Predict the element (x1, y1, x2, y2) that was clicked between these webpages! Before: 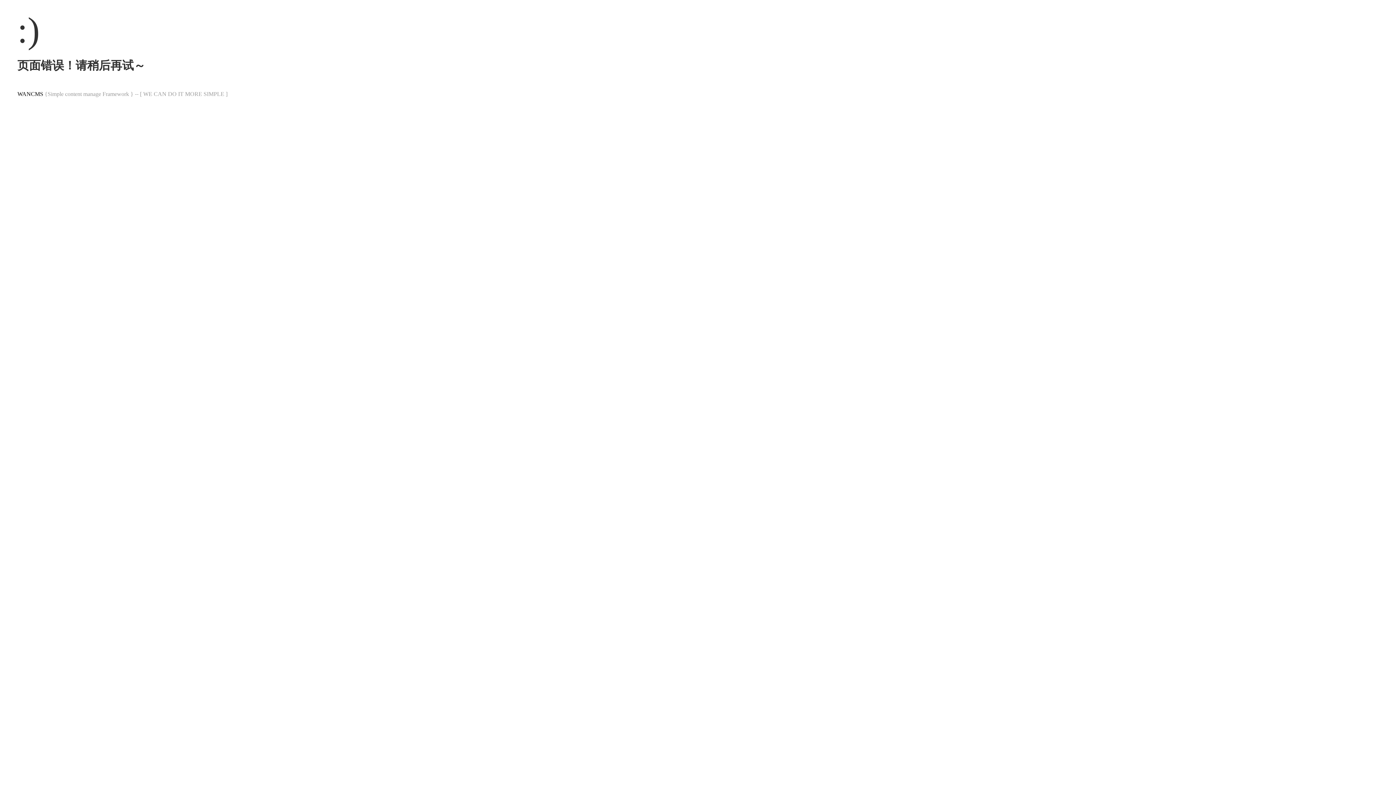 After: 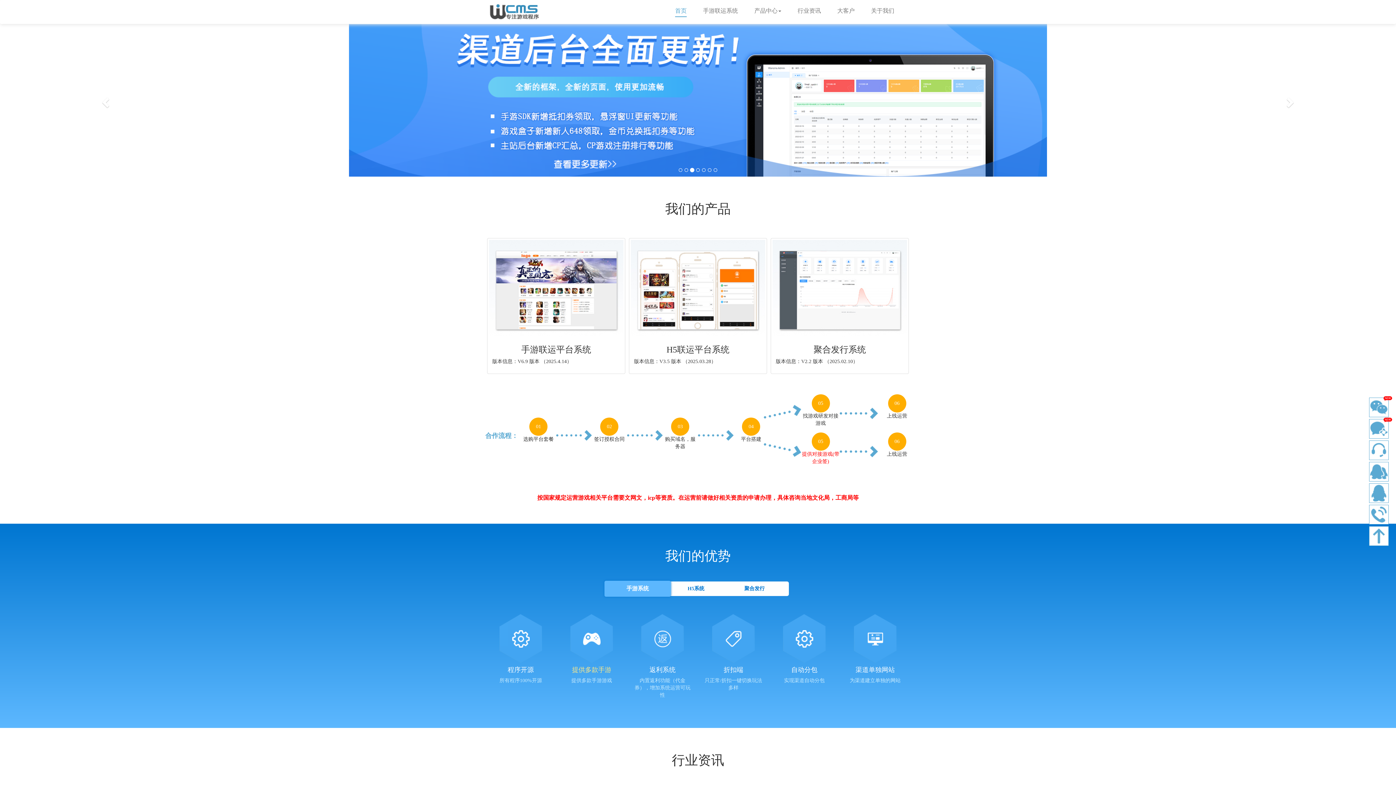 Action: label: WANCMS bbox: (17, 90, 43, 97)